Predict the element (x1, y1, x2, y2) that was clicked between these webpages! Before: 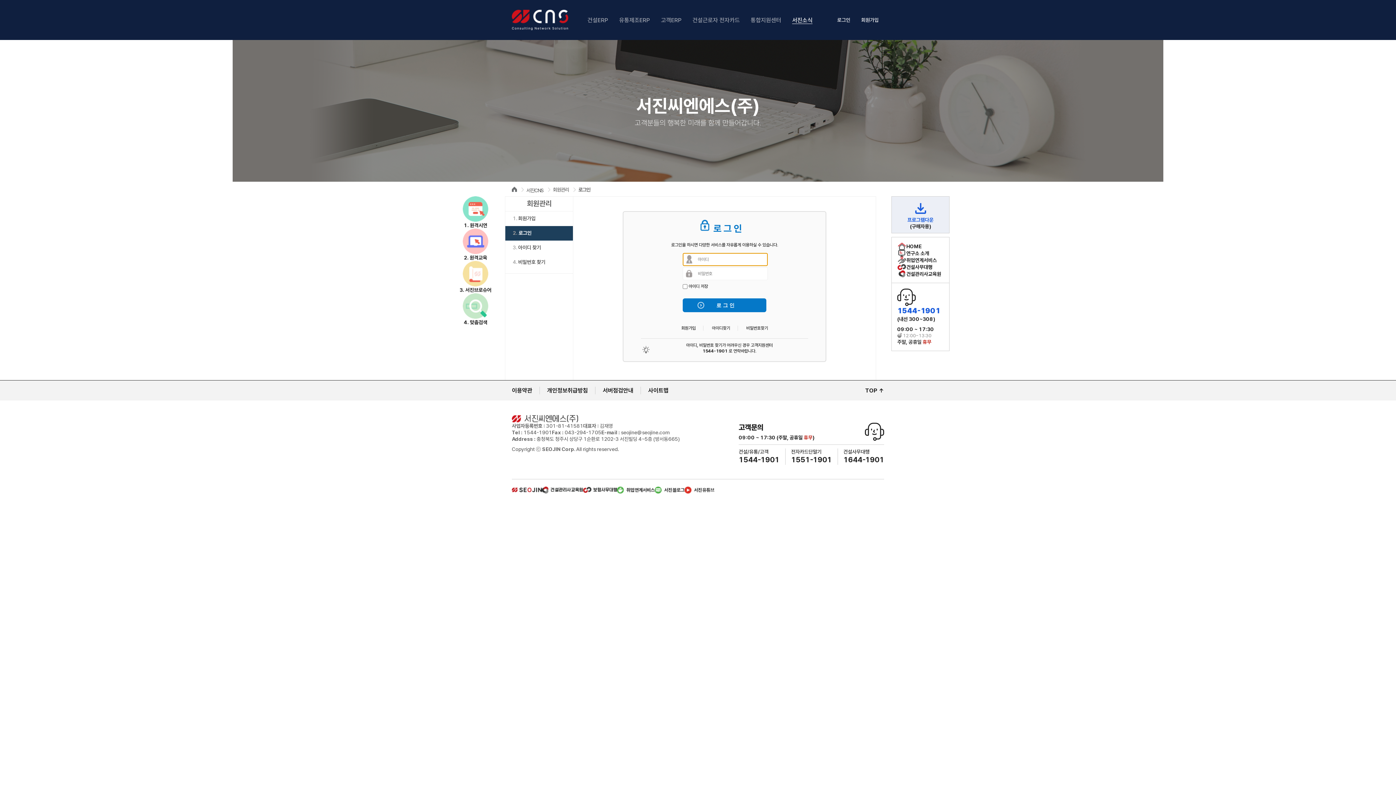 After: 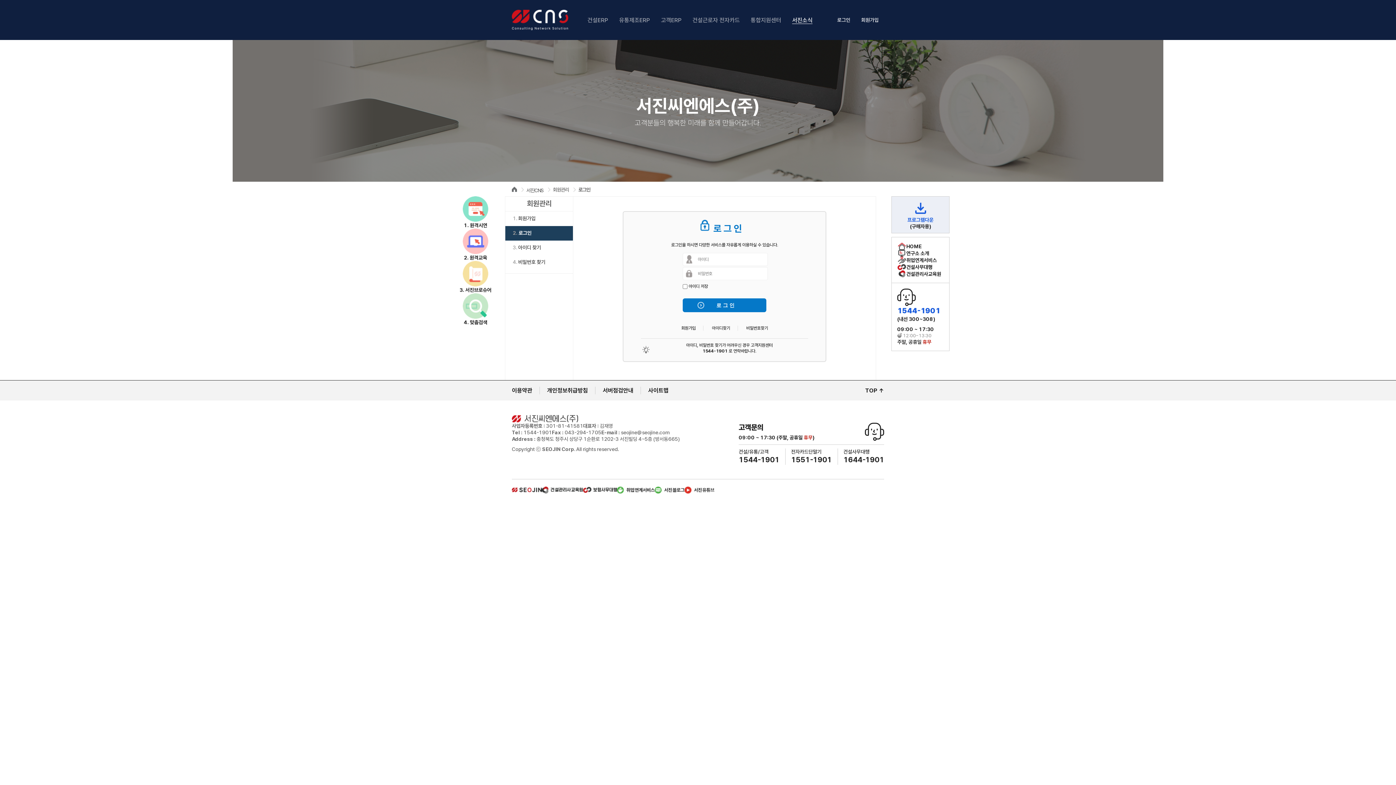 Action: bbox: (583, 486, 617, 493)